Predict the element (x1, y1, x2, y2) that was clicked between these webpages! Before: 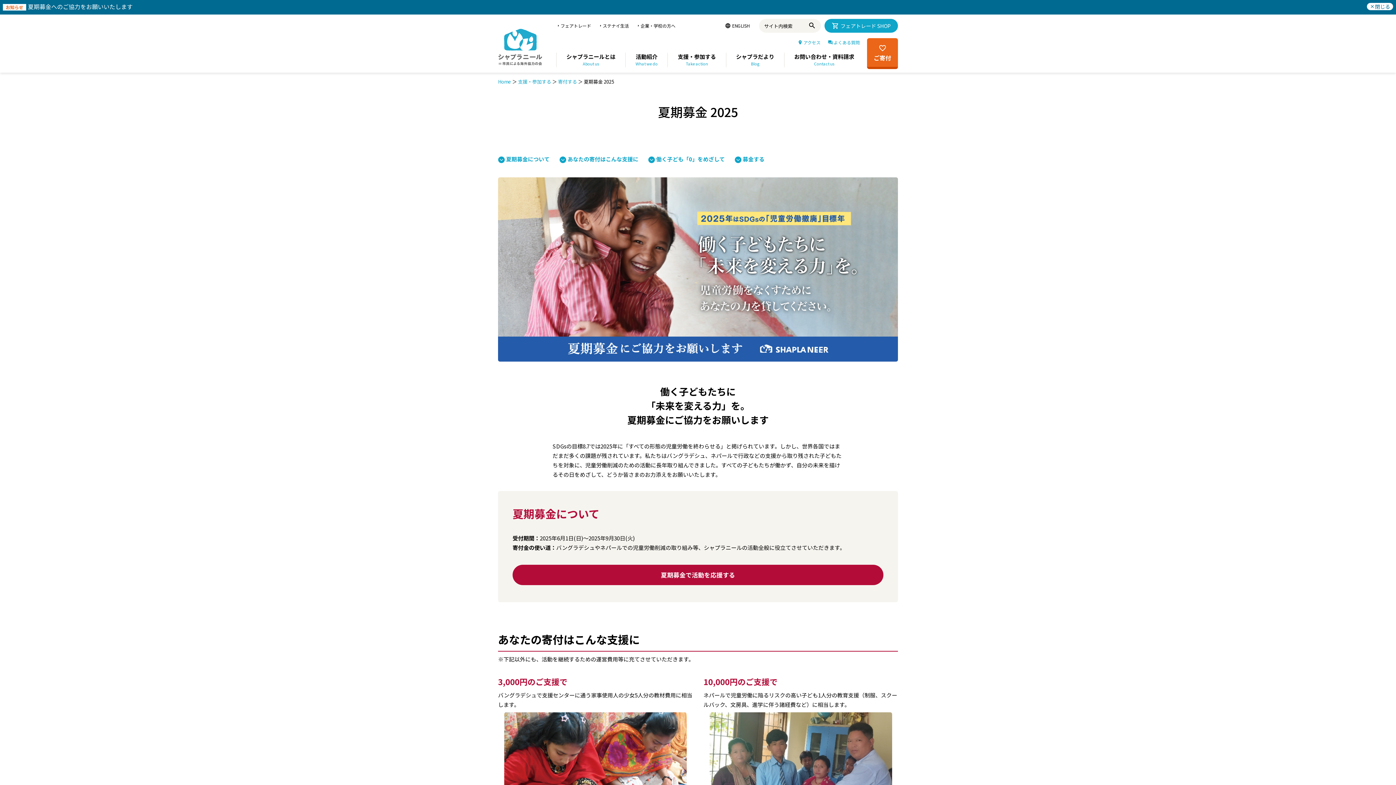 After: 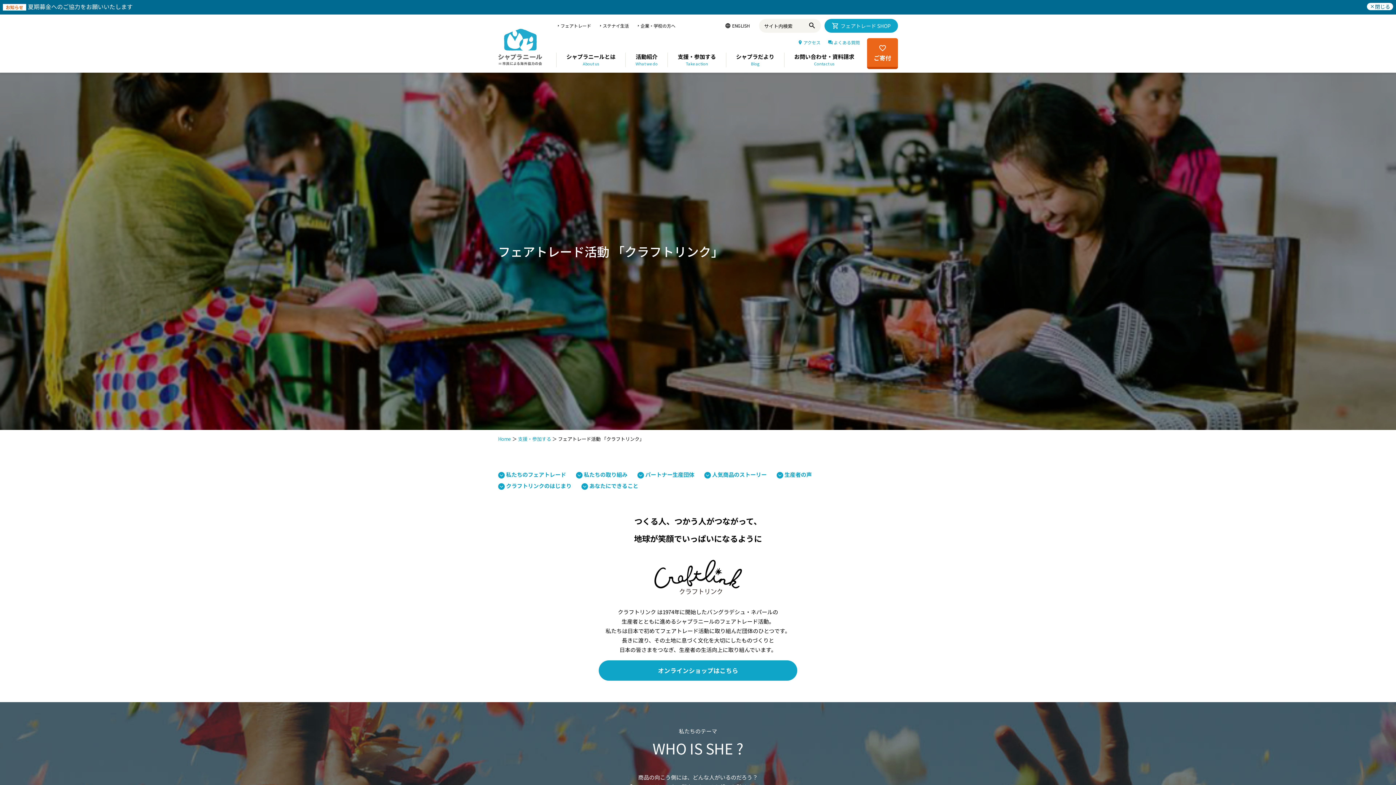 Action: bbox: (556, 18, 591, 32) label: フェアトレード